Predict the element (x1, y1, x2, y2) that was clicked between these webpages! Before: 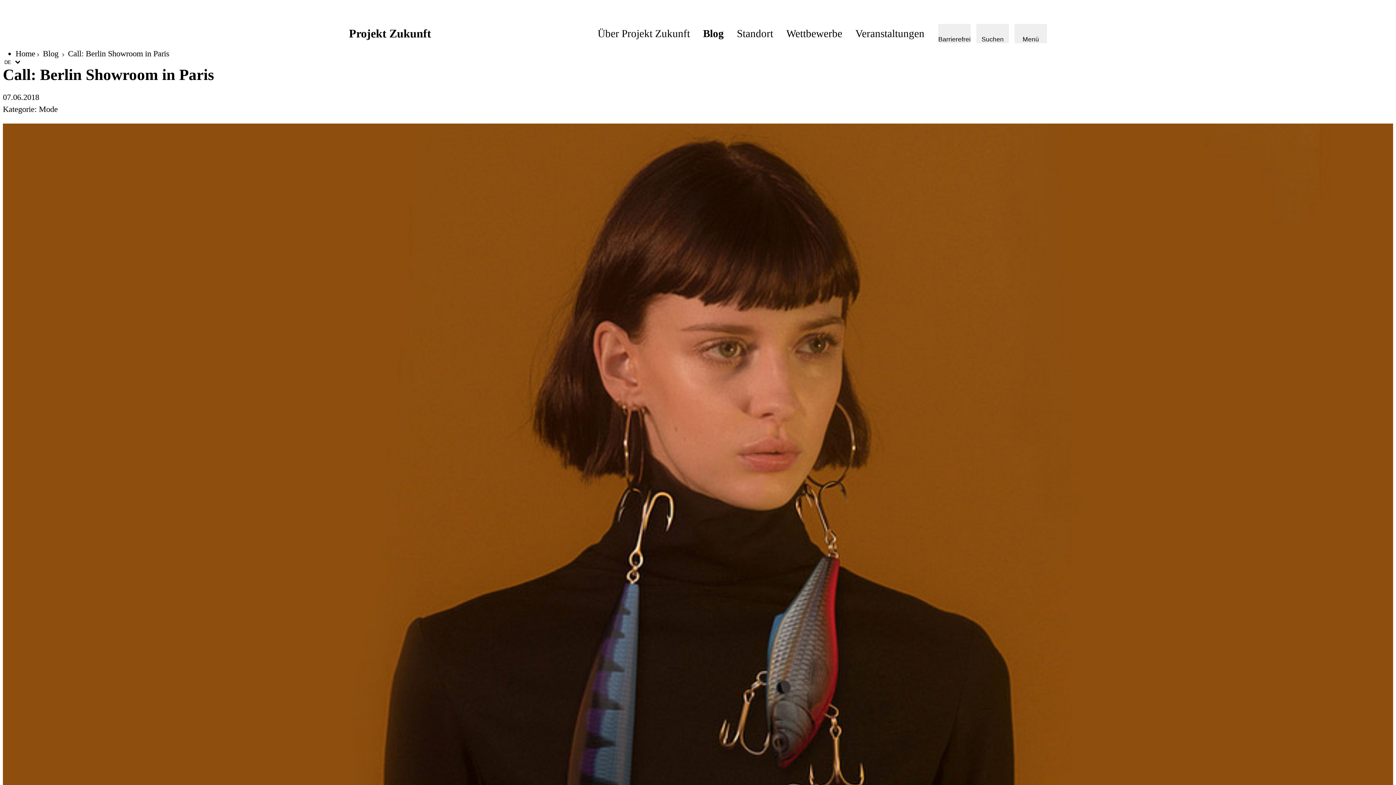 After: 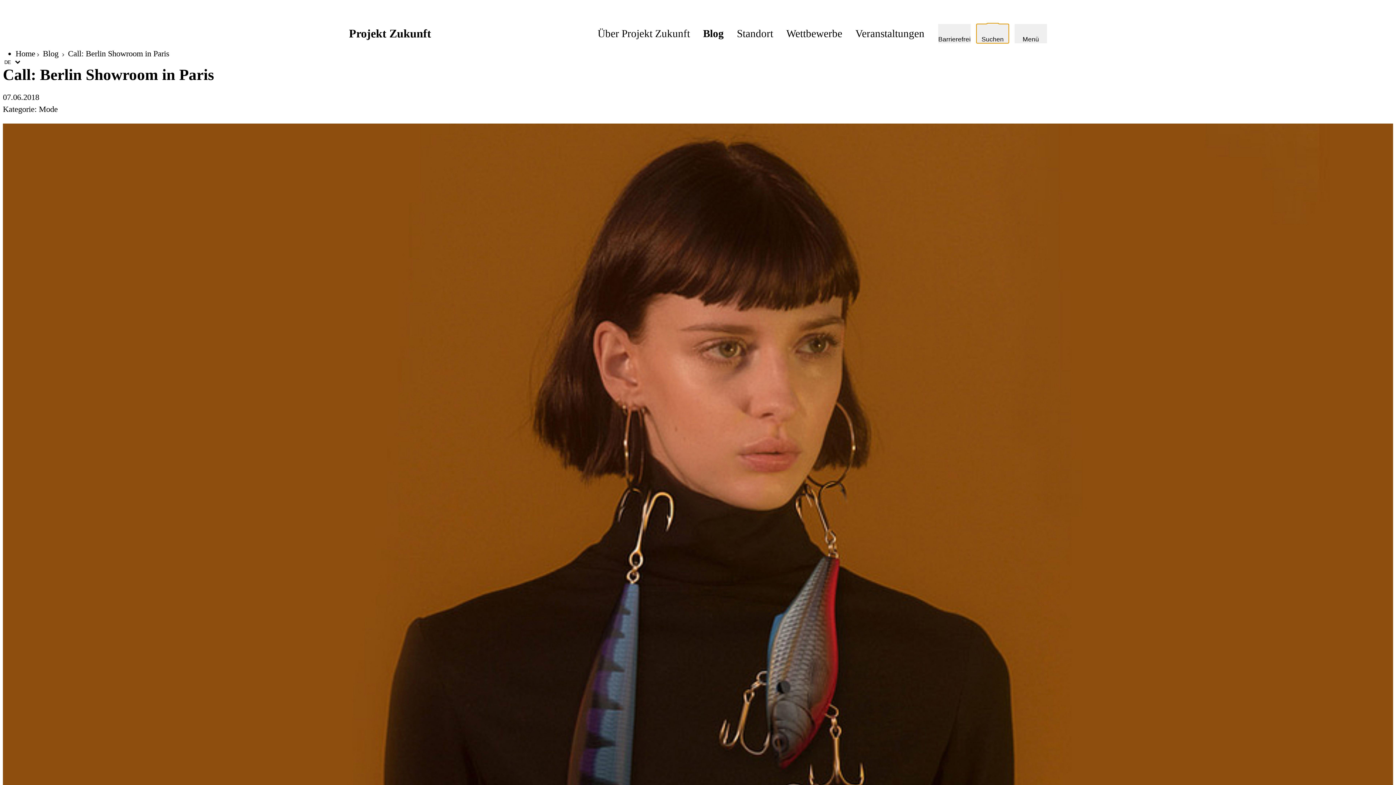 Action: bbox: (976, 24, 1009, 43) label: Suchen